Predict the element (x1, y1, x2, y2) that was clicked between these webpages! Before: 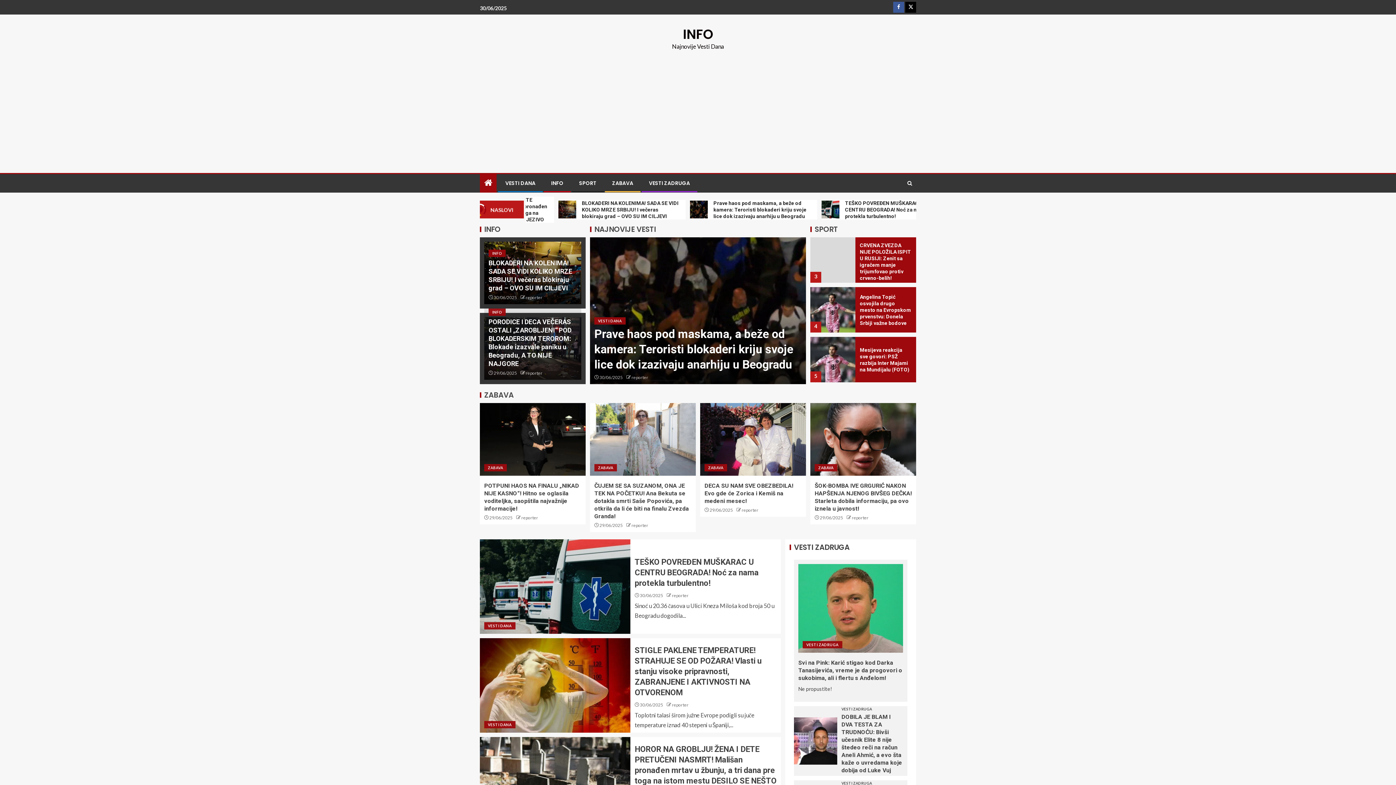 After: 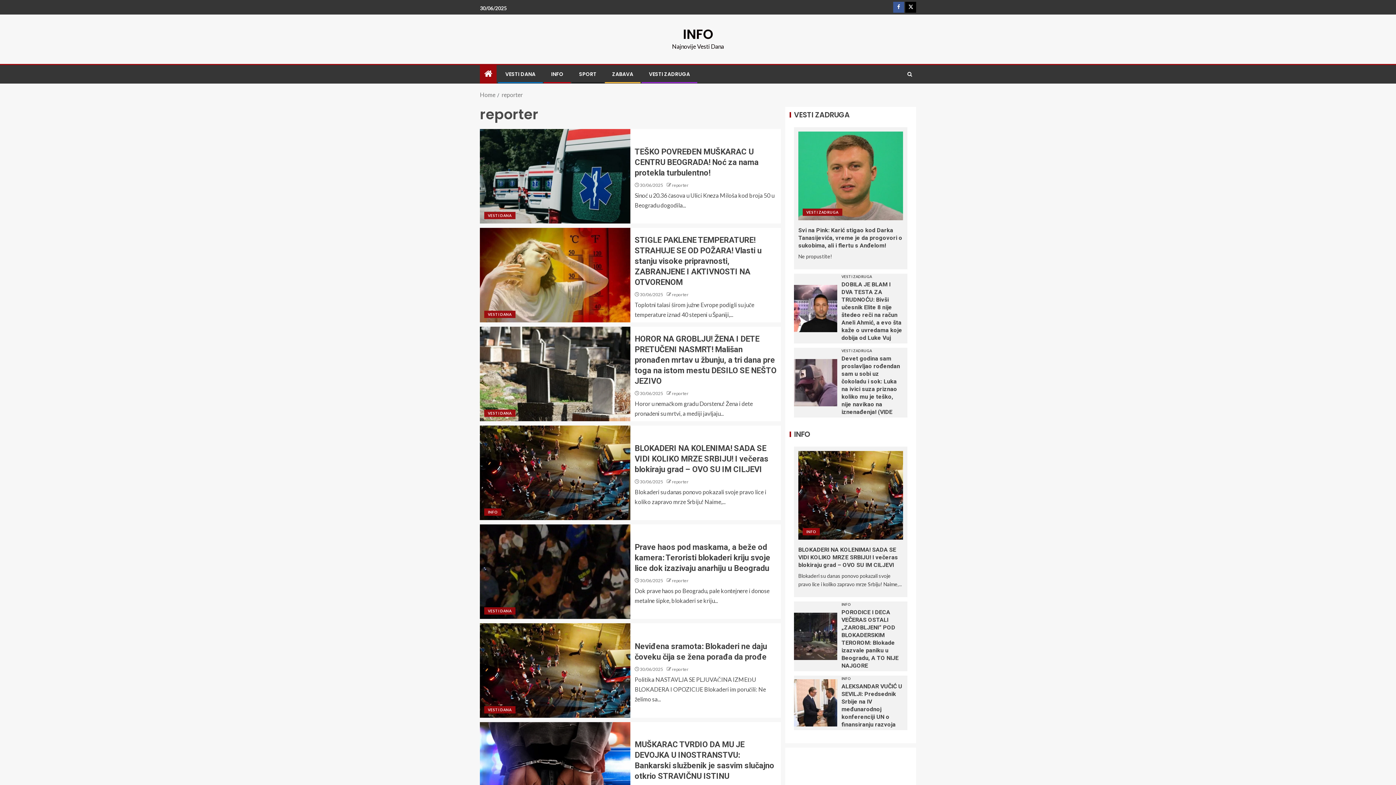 Action: label: reporter bbox: (852, 515, 868, 520)